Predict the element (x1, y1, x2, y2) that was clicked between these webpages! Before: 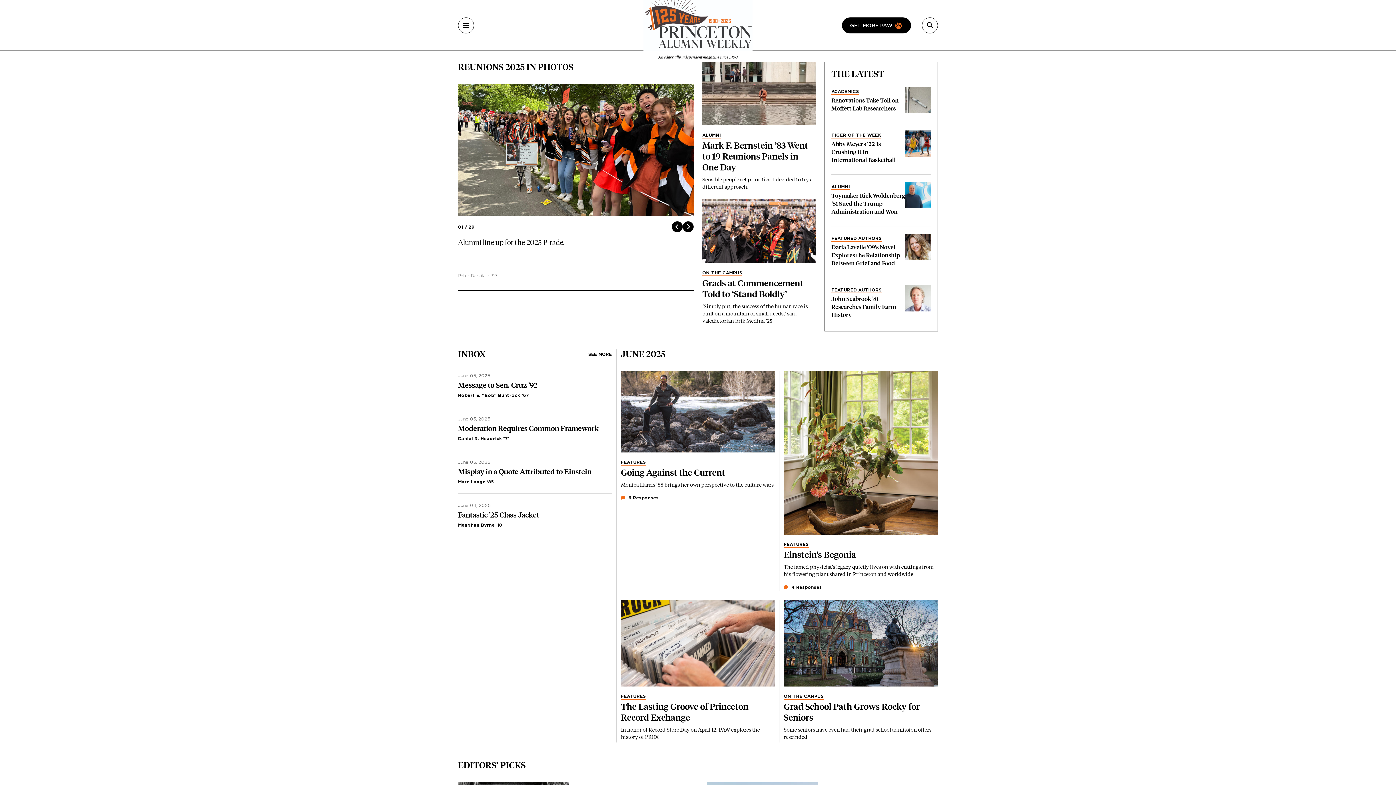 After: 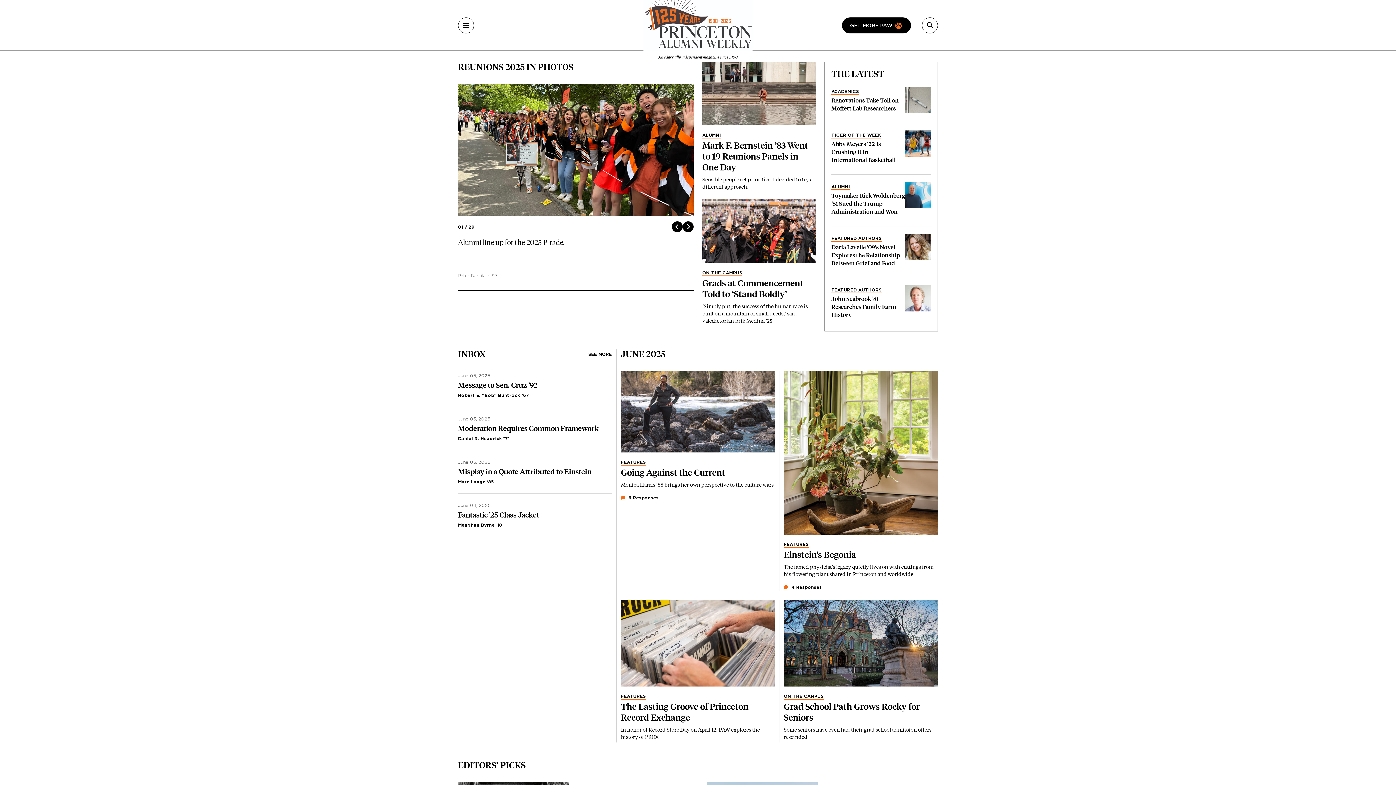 Action: label: An editorially independent magazine since 1900 bbox: (643, -8, 752, 59)